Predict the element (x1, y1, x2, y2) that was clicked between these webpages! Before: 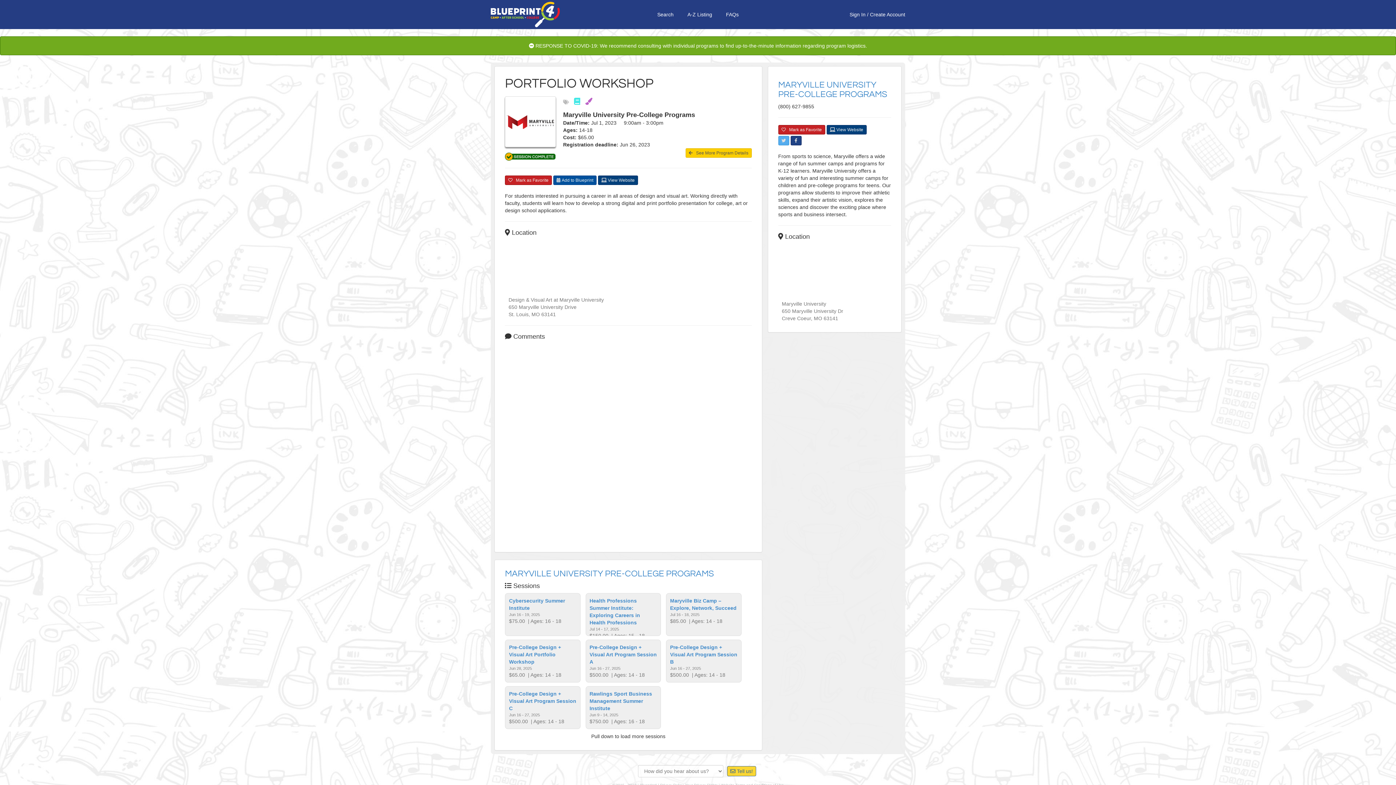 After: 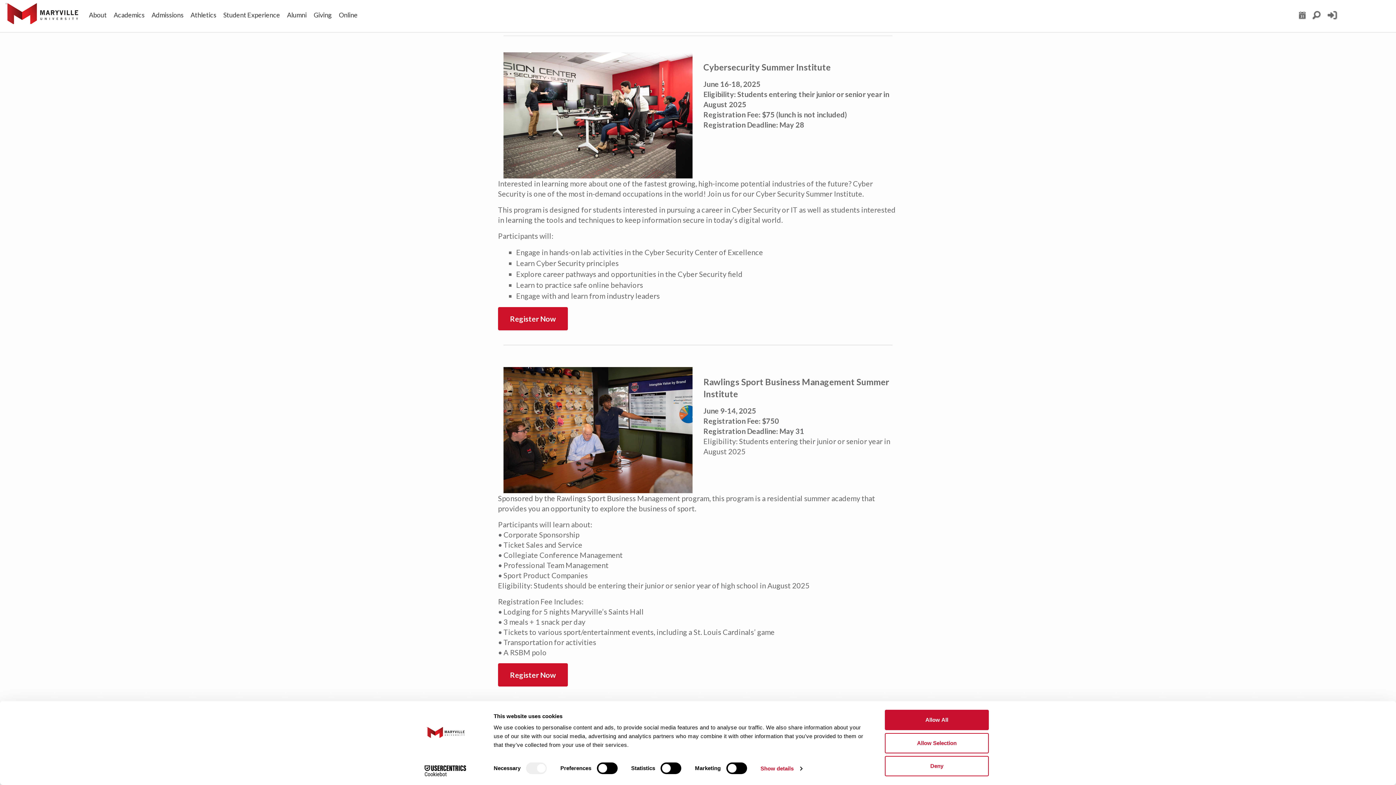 Action: label:  View Website bbox: (826, 125, 866, 134)